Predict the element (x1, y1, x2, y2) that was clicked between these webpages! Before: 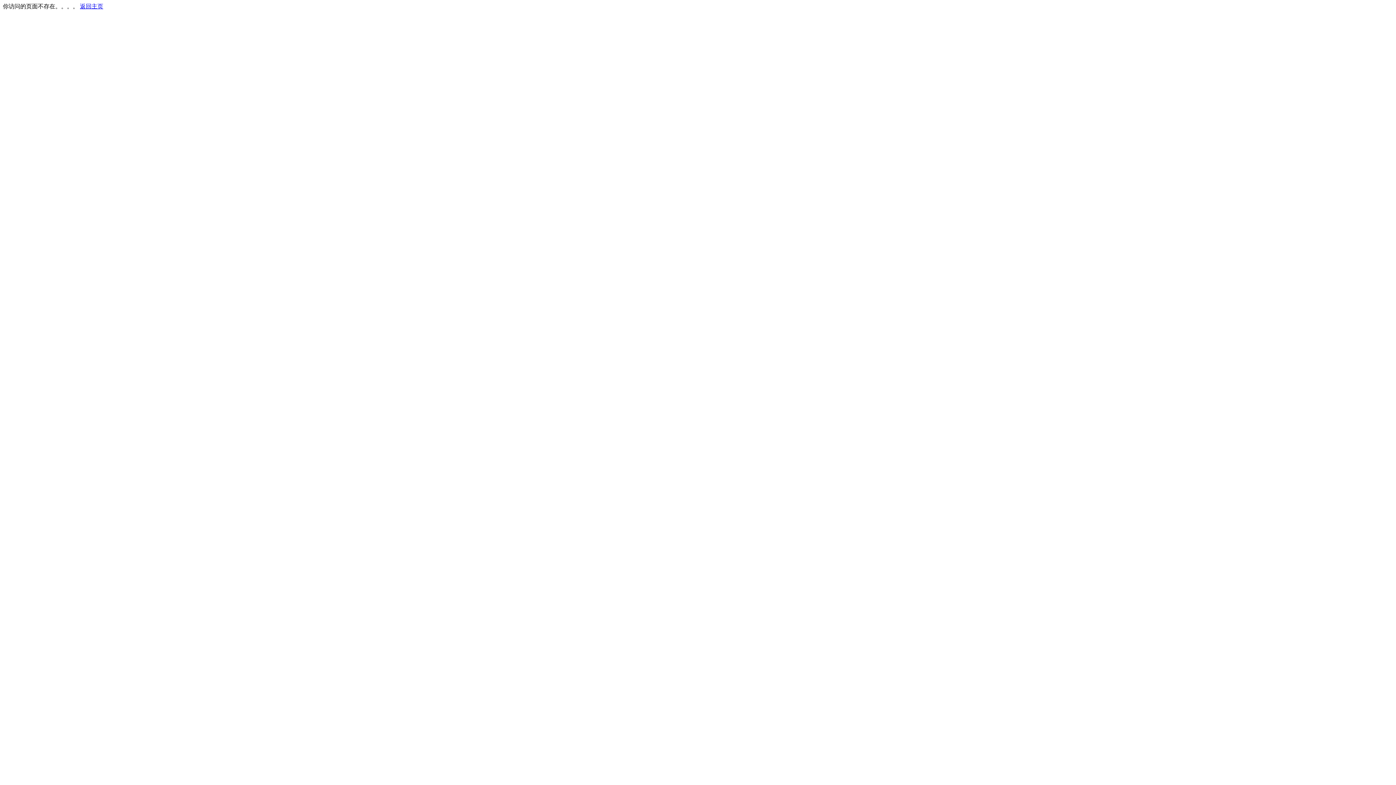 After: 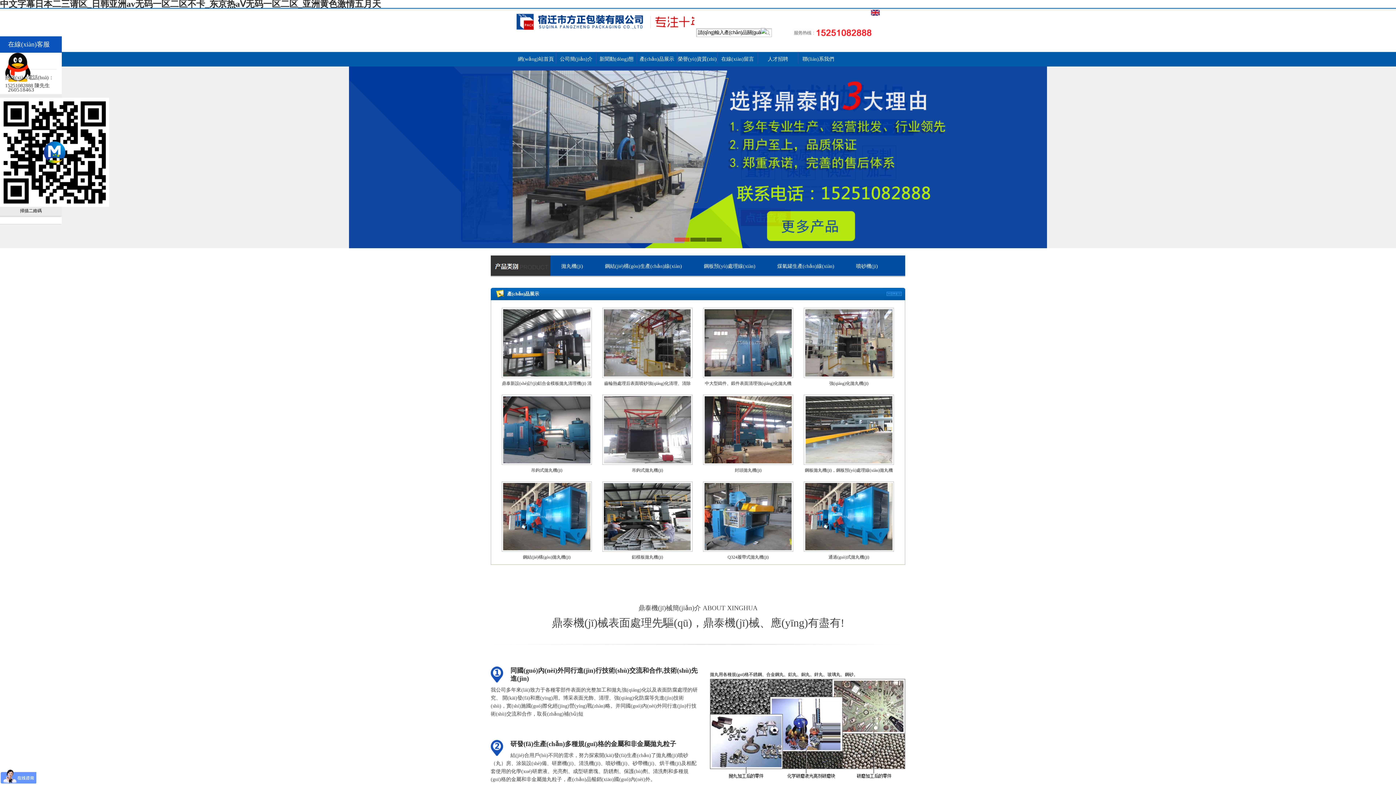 Action: label: 返回主页 bbox: (80, 3, 103, 9)